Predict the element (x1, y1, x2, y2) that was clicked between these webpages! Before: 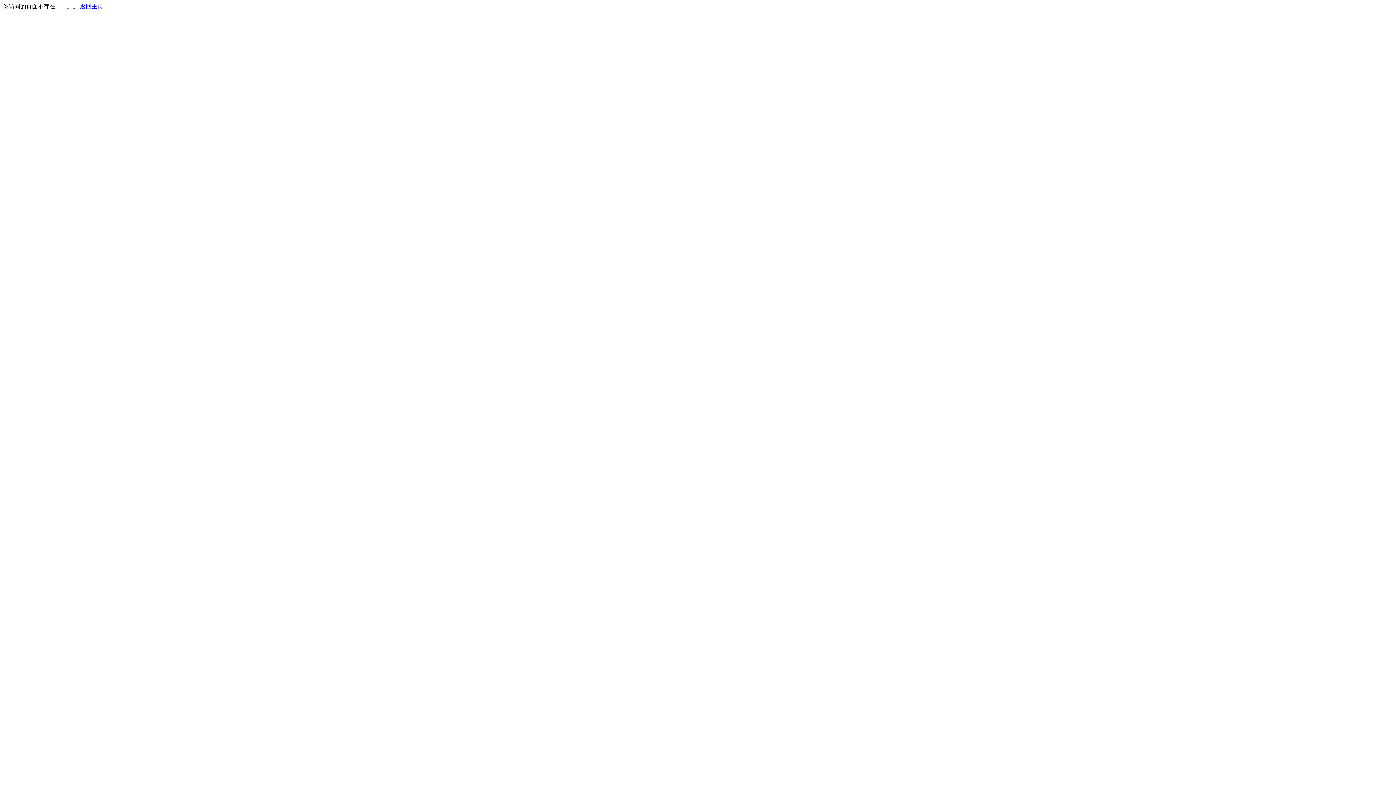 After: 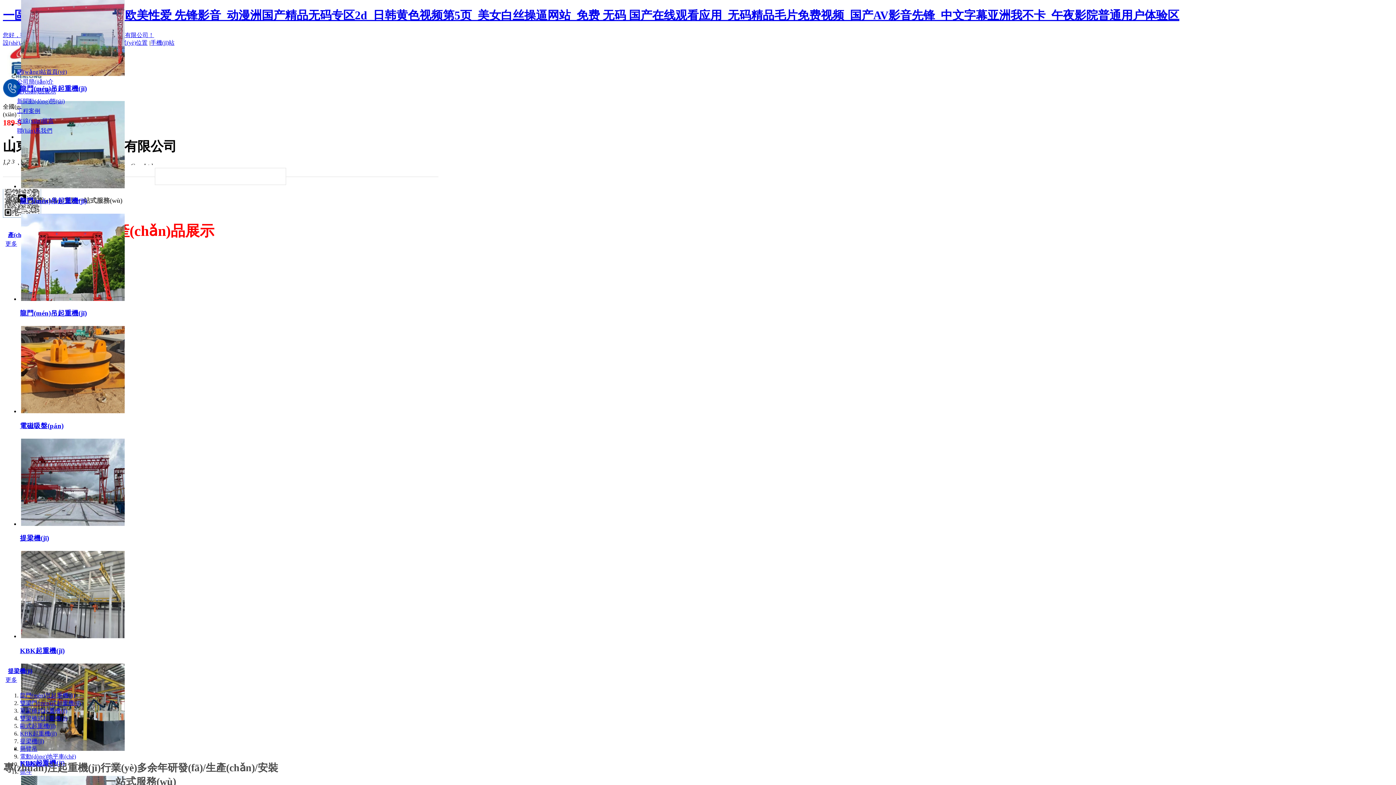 Action: label: 返回主页 bbox: (80, 3, 103, 9)